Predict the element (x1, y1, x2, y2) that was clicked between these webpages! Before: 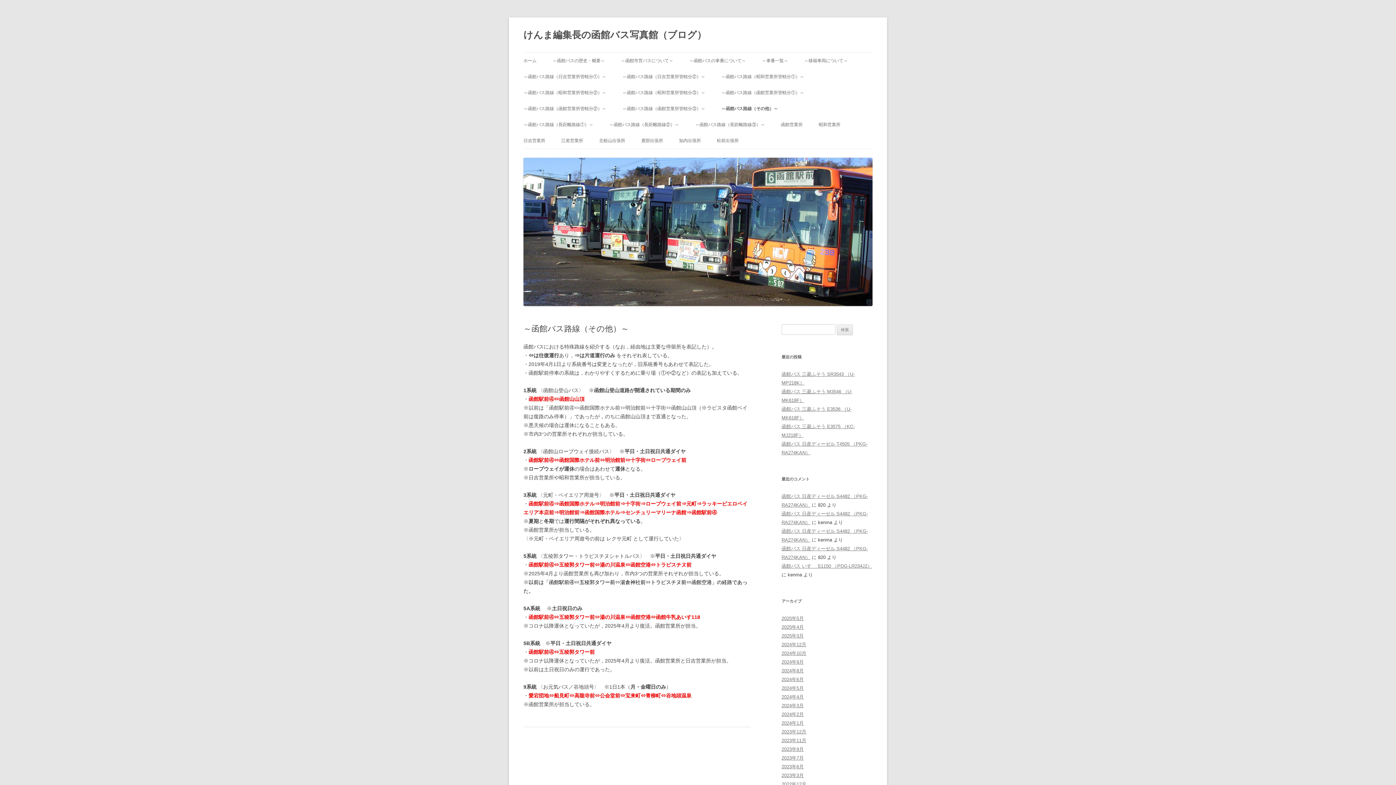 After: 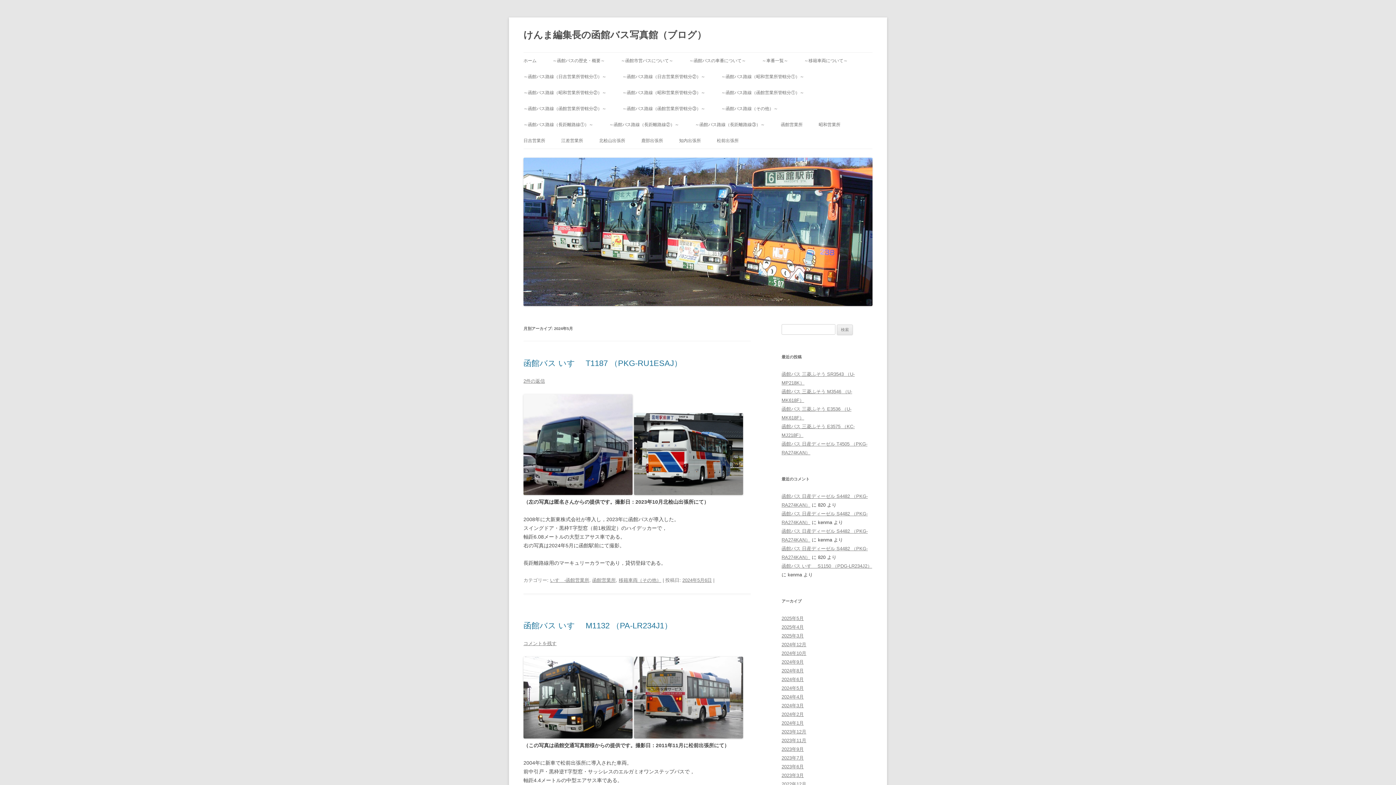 Action: bbox: (781, 685, 804, 691) label: 2024年5月